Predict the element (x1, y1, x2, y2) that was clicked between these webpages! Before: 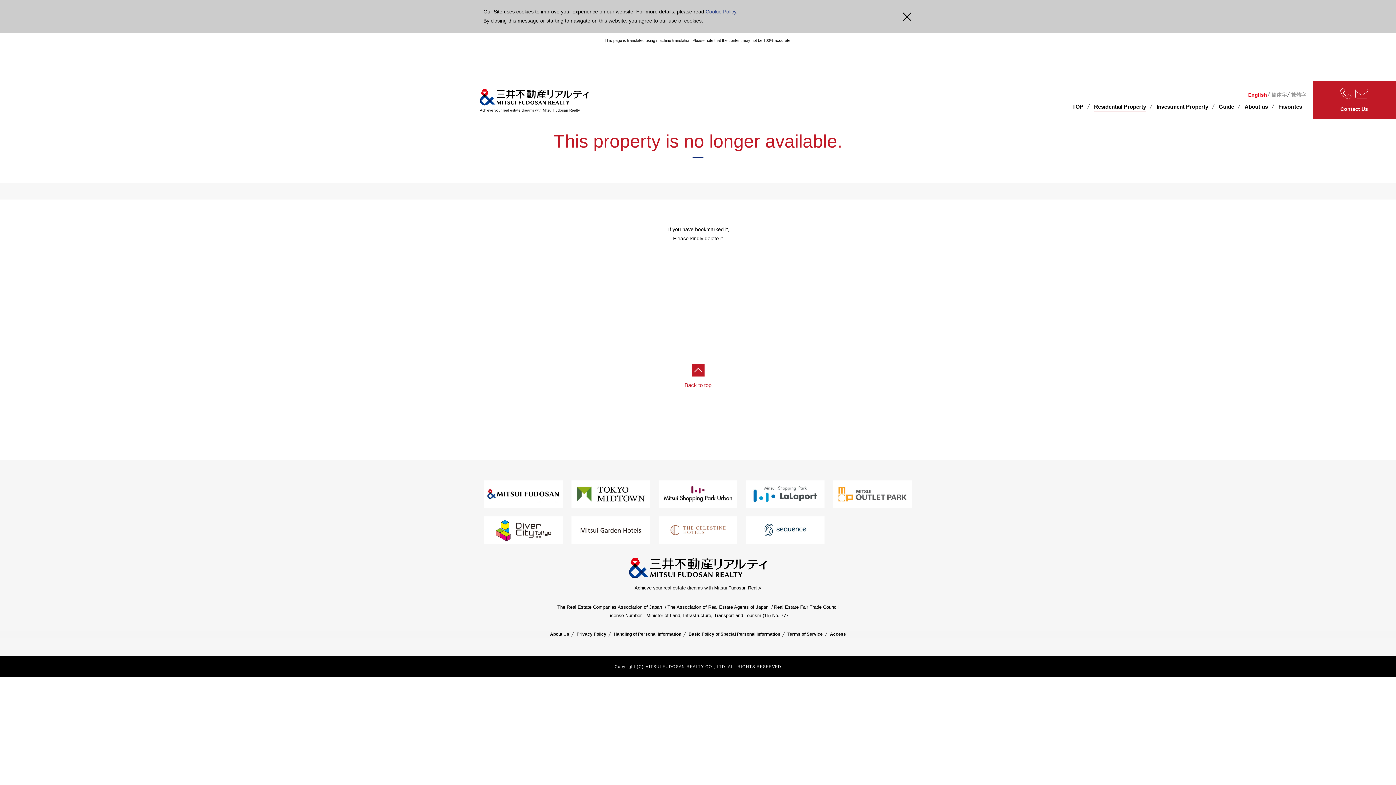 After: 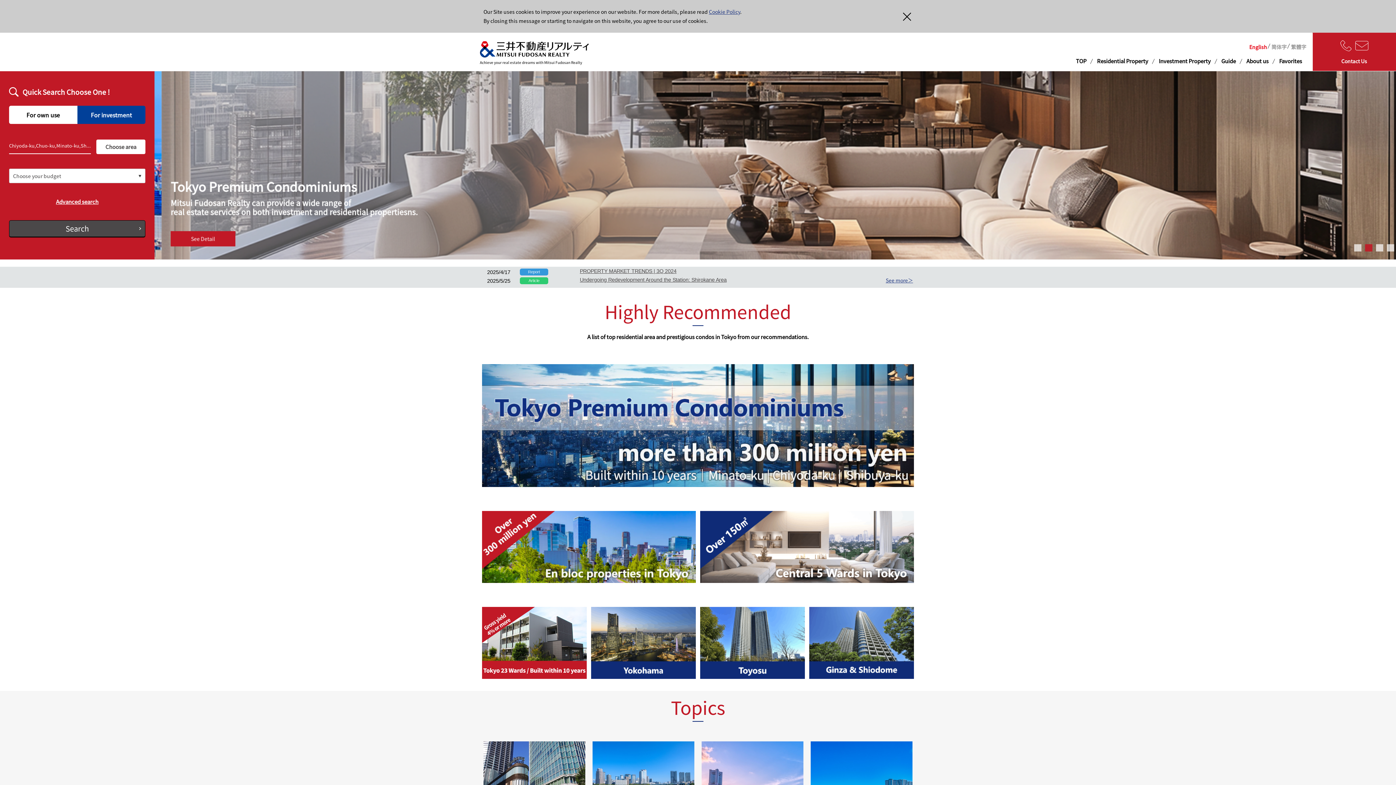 Action: label: TOP bbox: (1069, 101, 1086, 115)